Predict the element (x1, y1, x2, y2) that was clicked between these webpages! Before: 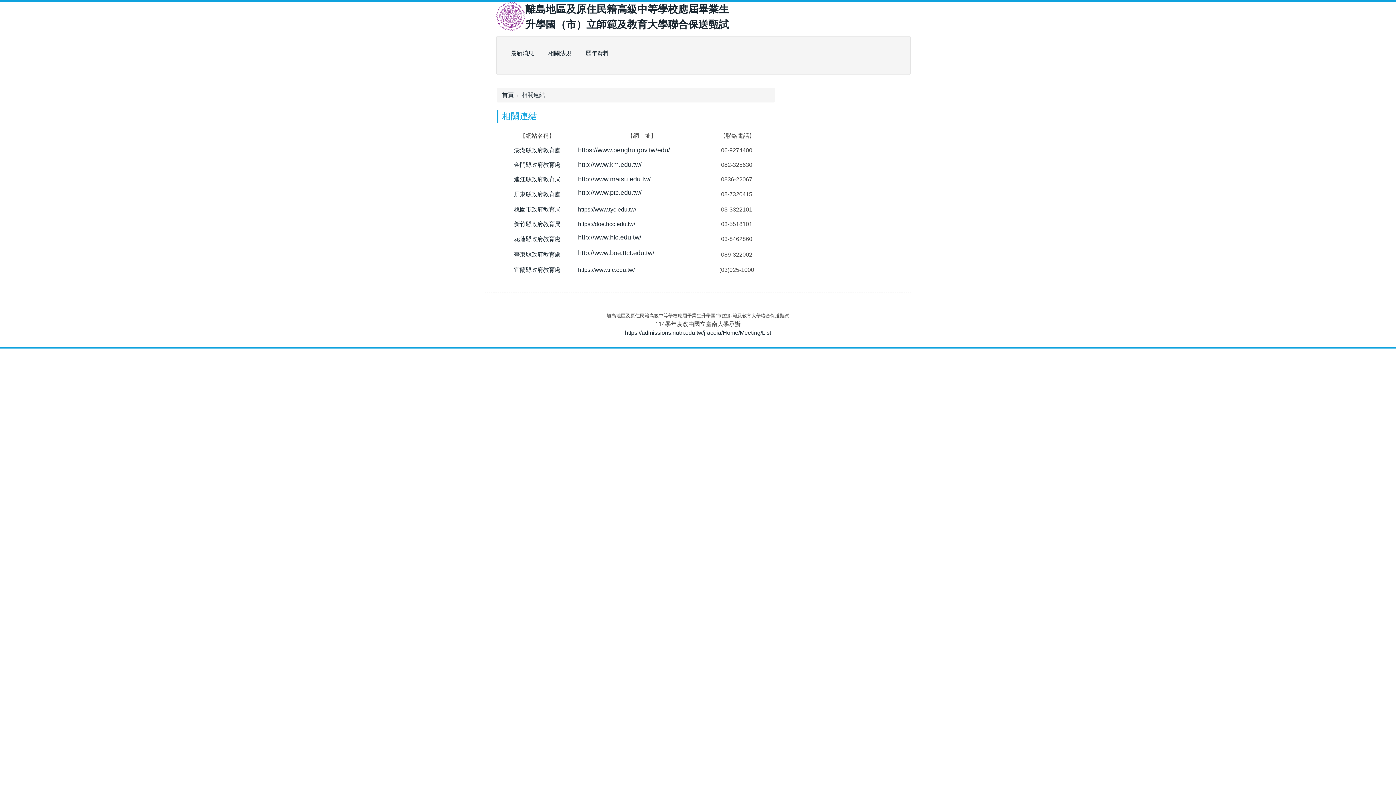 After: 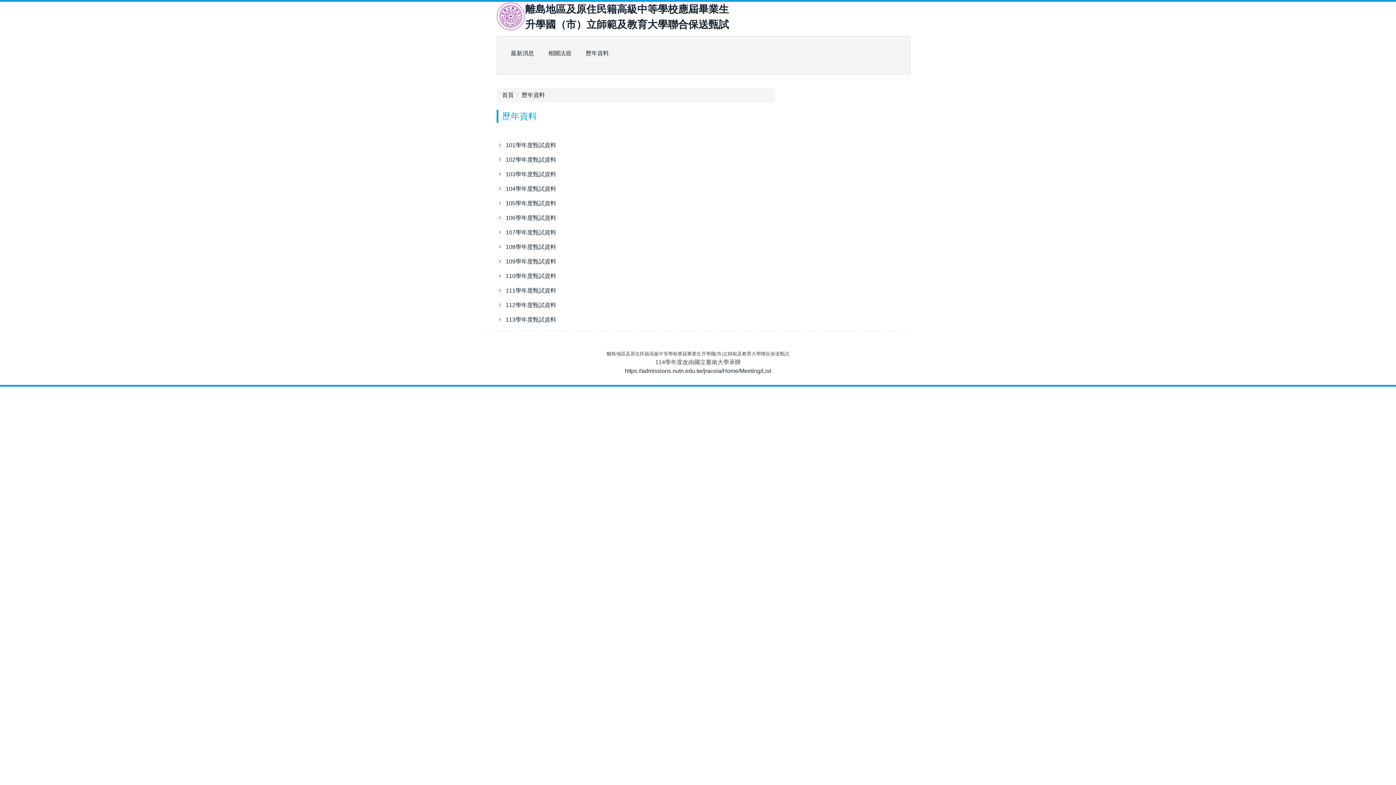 Action: bbox: (580, 46, 614, 60) label: 歷年資料